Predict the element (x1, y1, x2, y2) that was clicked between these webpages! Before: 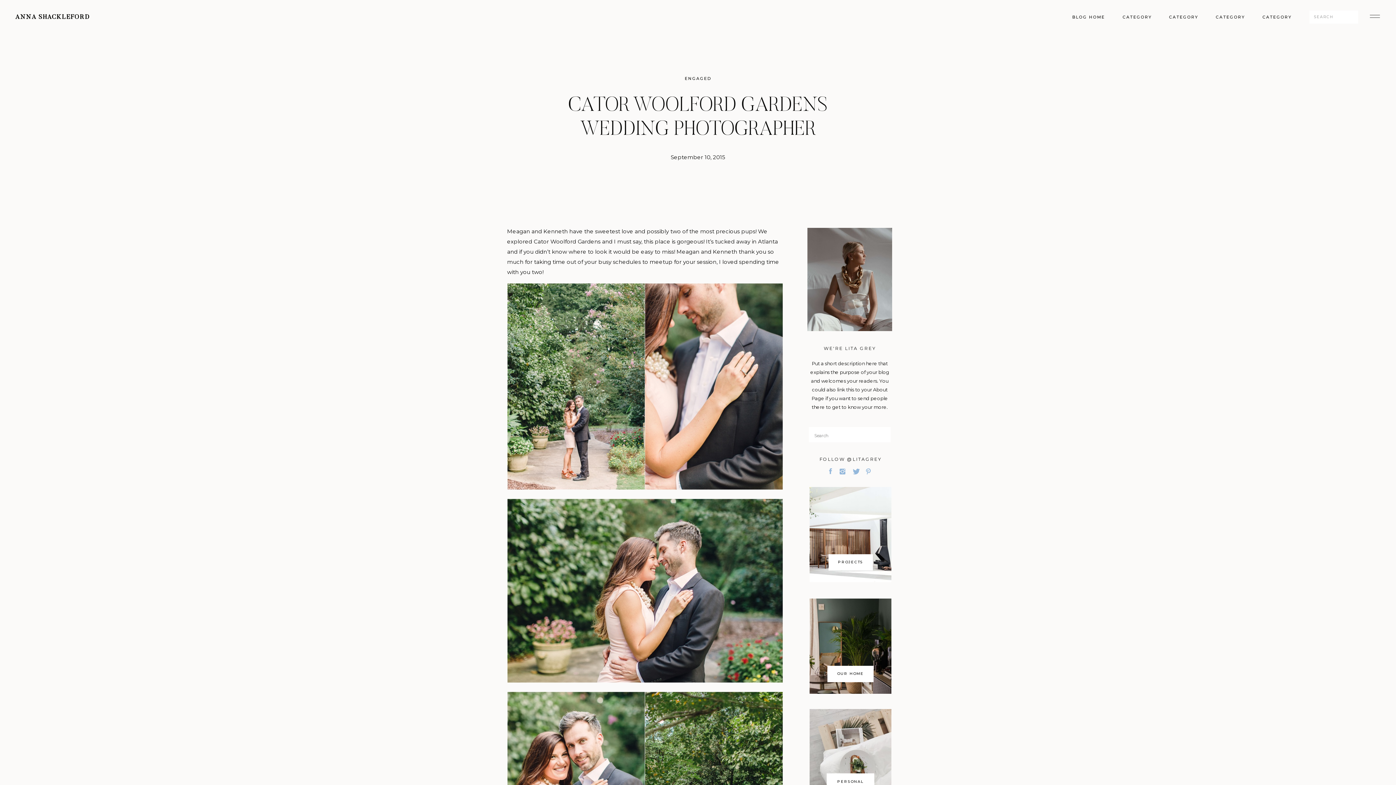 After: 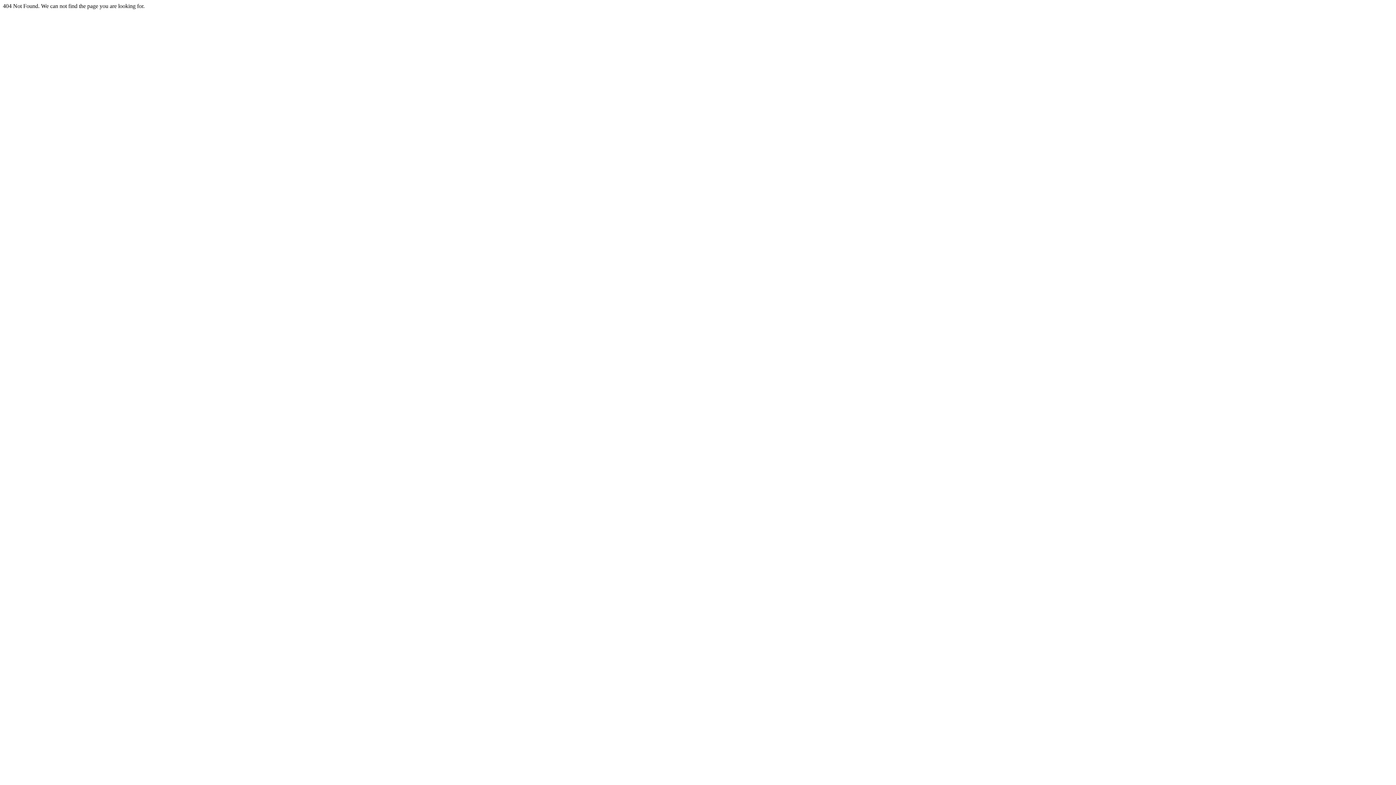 Action: bbox: (828, 778, 873, 789) label: PERSONAL